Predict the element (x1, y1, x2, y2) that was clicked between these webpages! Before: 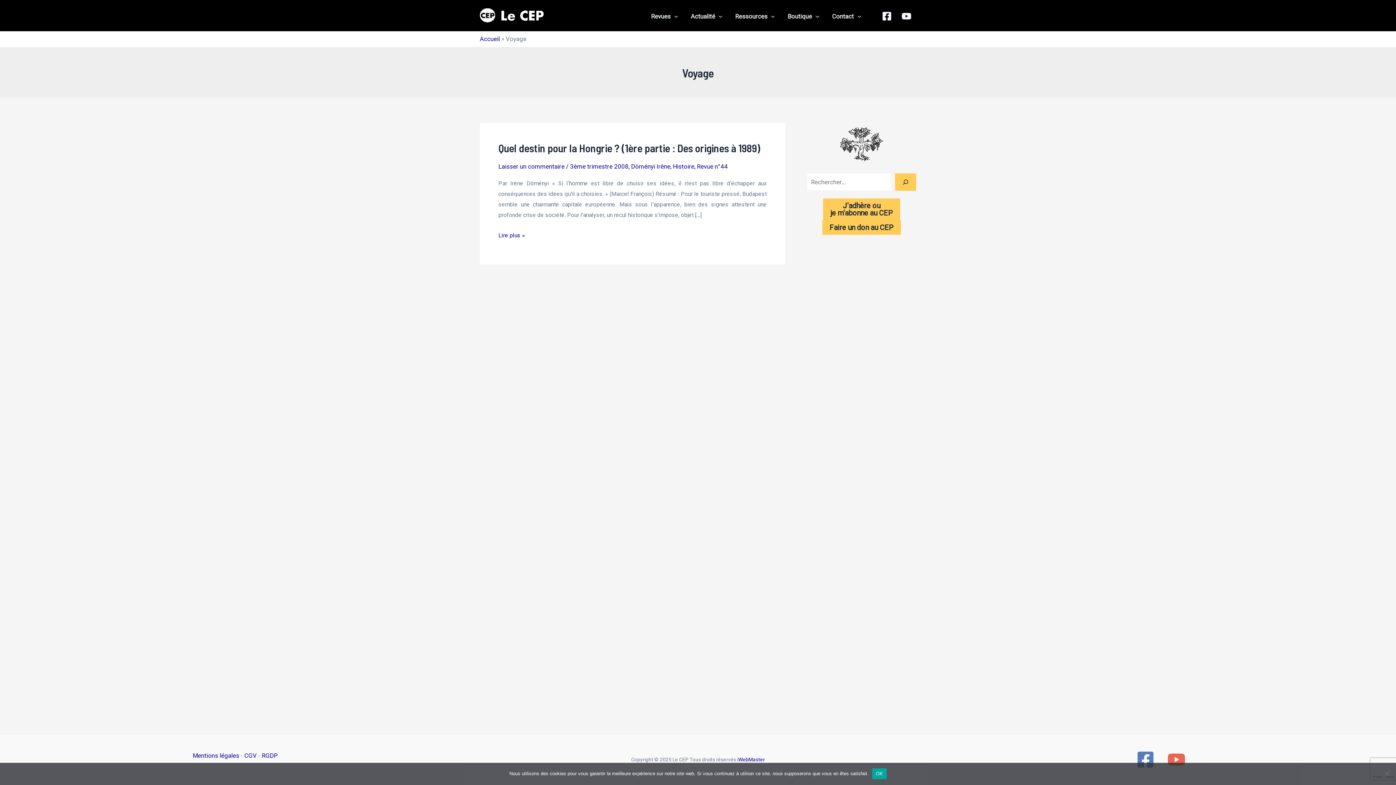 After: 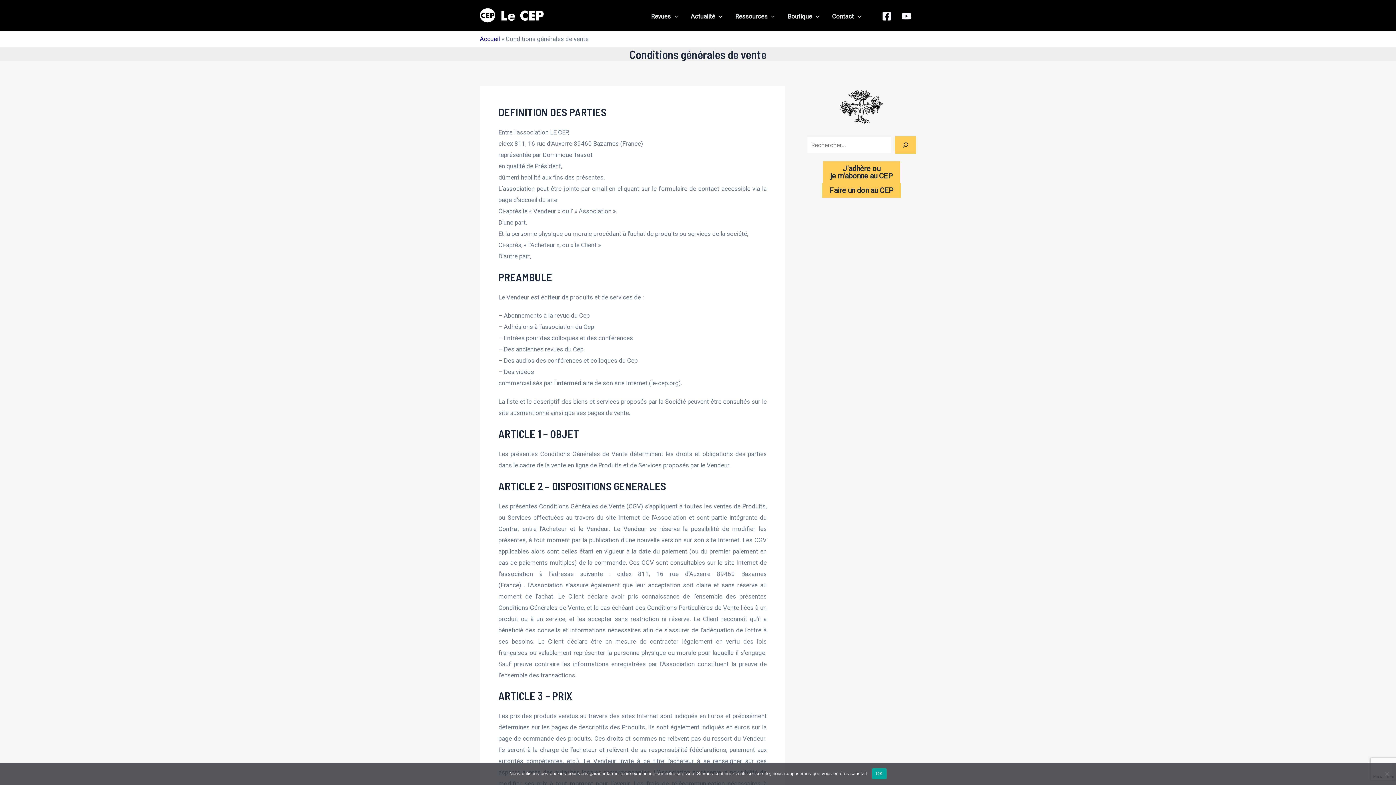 Action: bbox: (244, 752, 256, 759) label: CGV